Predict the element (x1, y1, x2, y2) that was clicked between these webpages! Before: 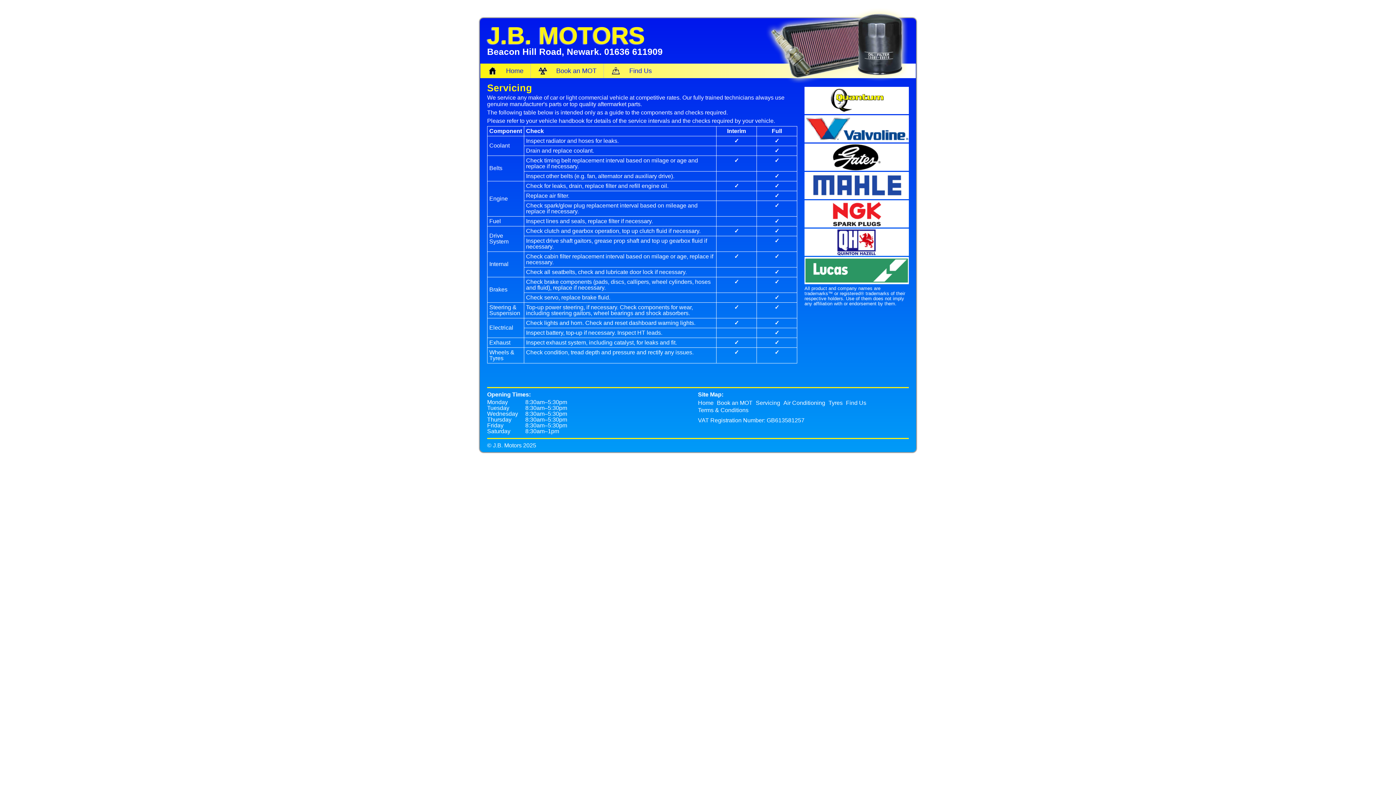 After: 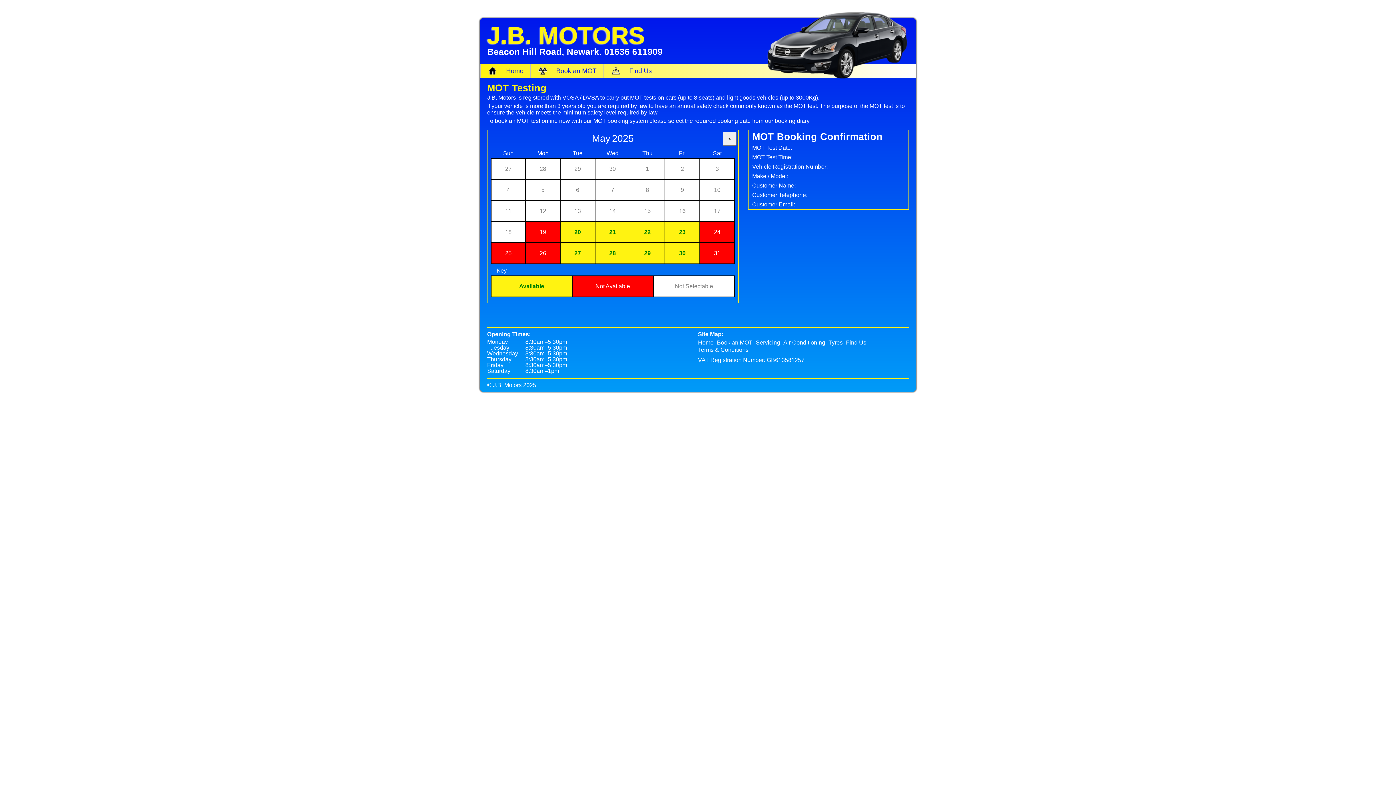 Action: label: Book an MOT bbox: (538, 67, 596, 74)